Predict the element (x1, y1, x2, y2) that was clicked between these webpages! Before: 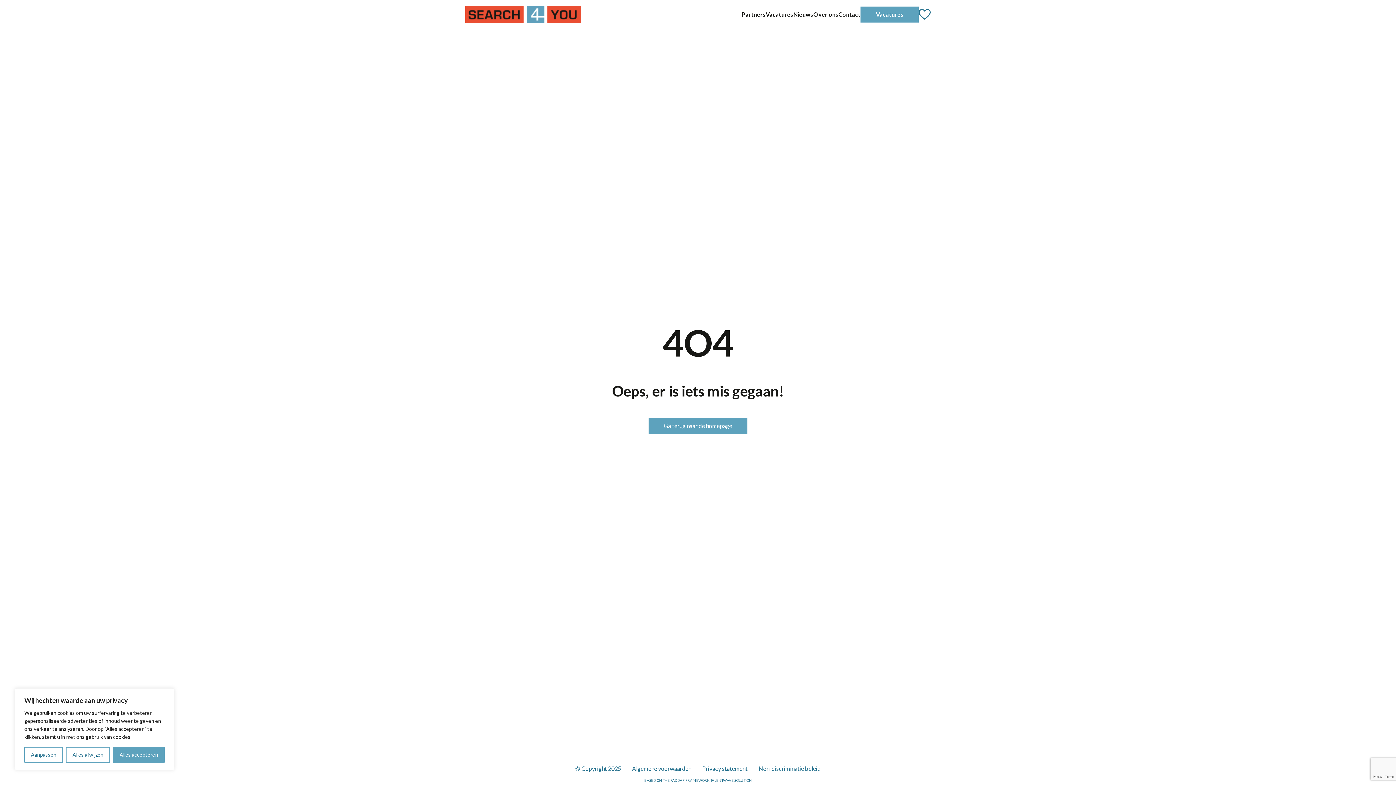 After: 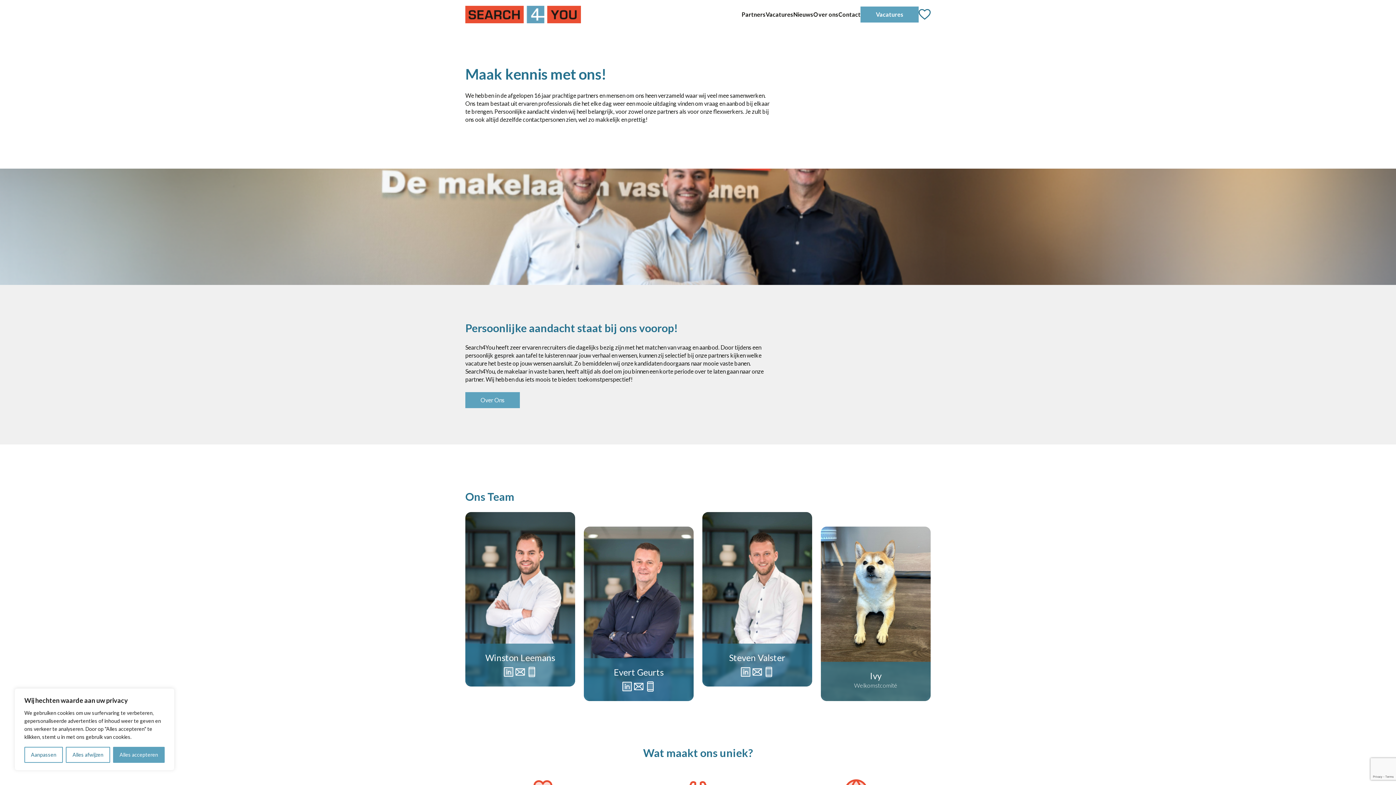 Action: bbox: (813, 10, 838, 17) label: Over ons